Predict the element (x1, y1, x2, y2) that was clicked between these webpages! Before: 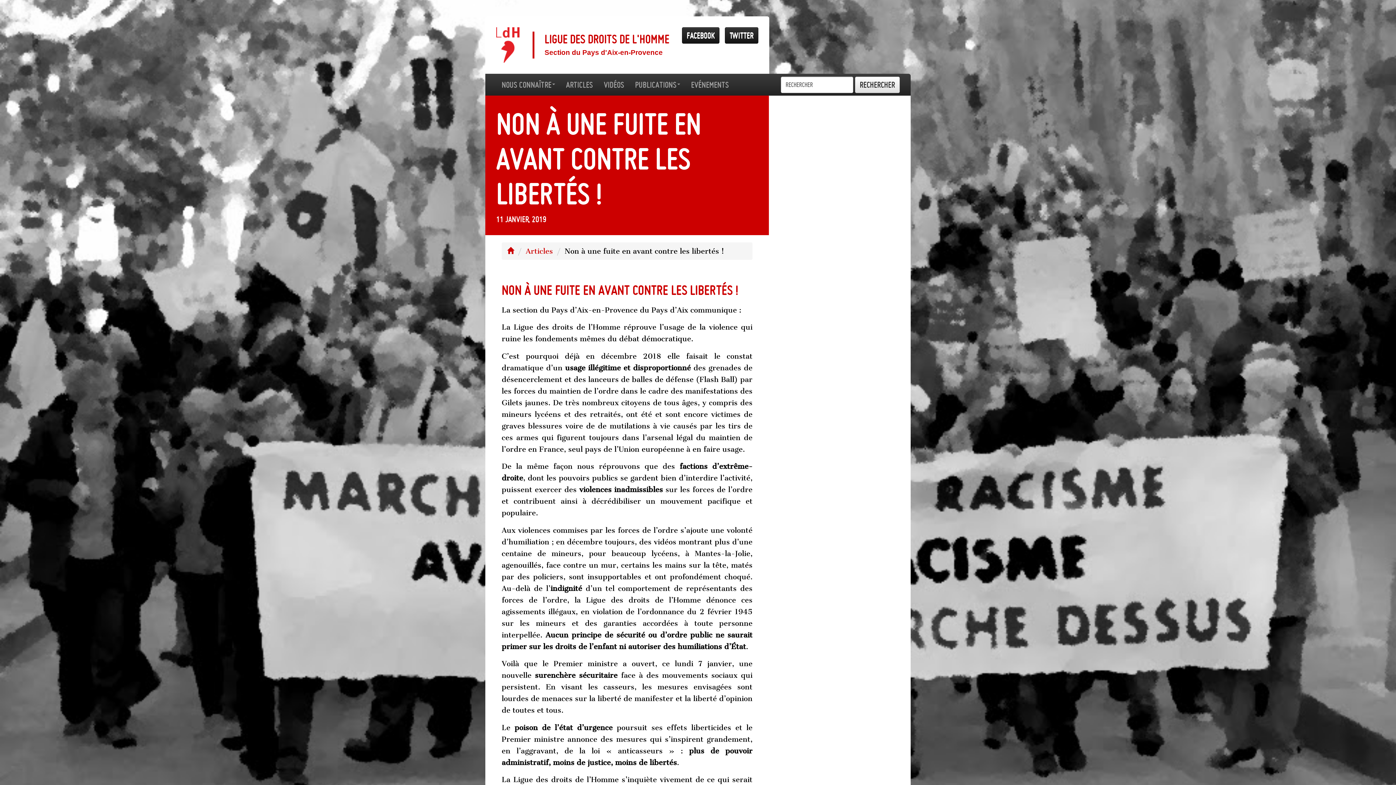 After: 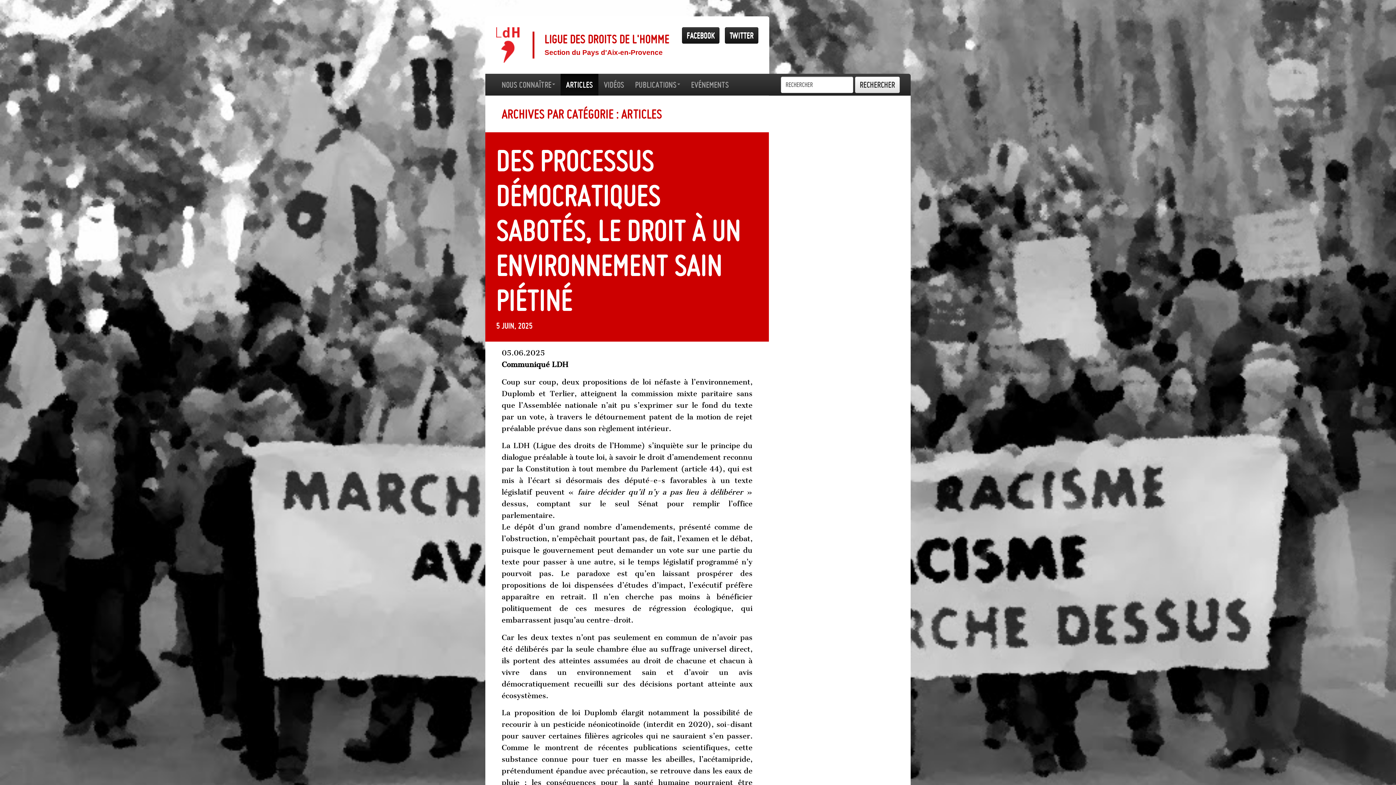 Action: bbox: (525, 246, 553, 255) label: Articles